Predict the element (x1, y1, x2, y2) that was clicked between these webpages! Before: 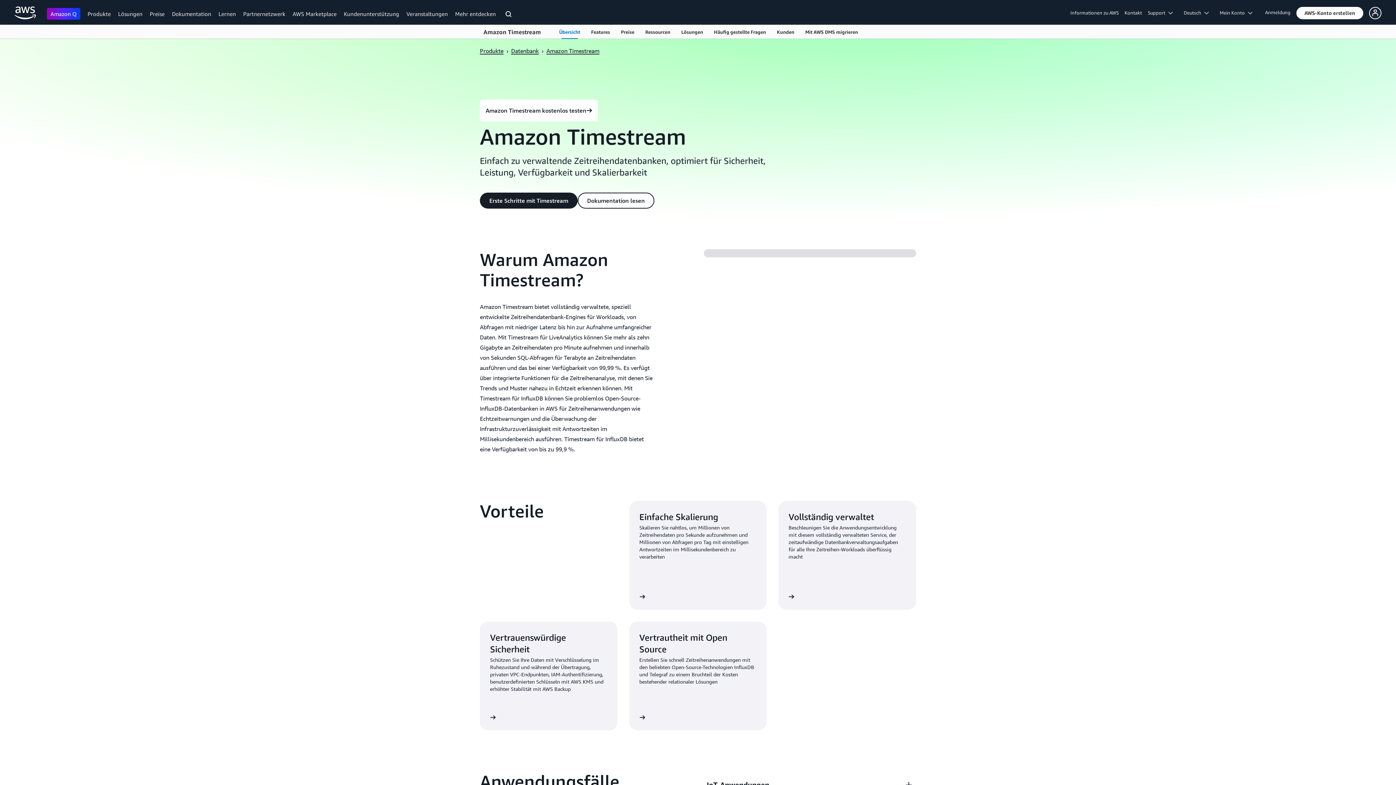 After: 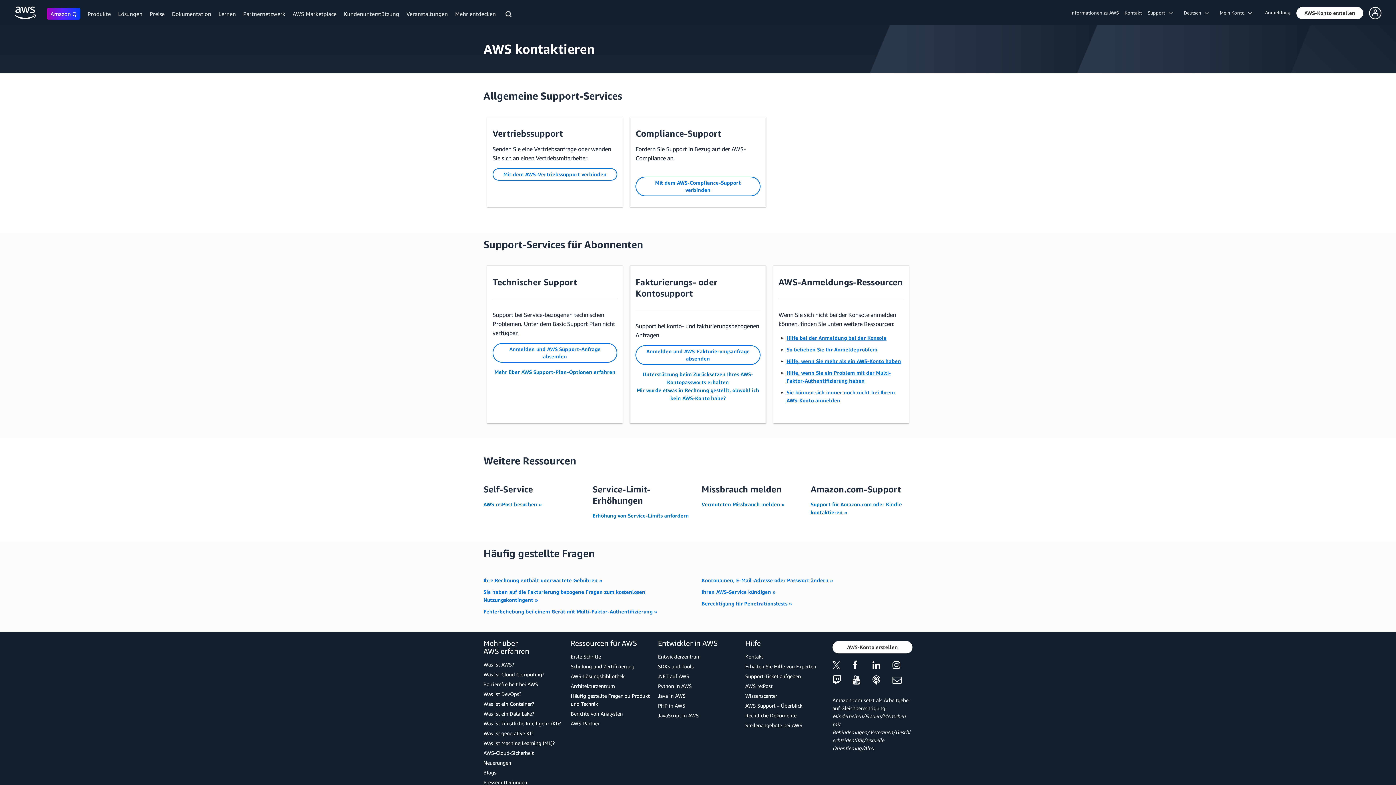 Action: label: Kontakt bbox: (1121, 8, 1145, 16)